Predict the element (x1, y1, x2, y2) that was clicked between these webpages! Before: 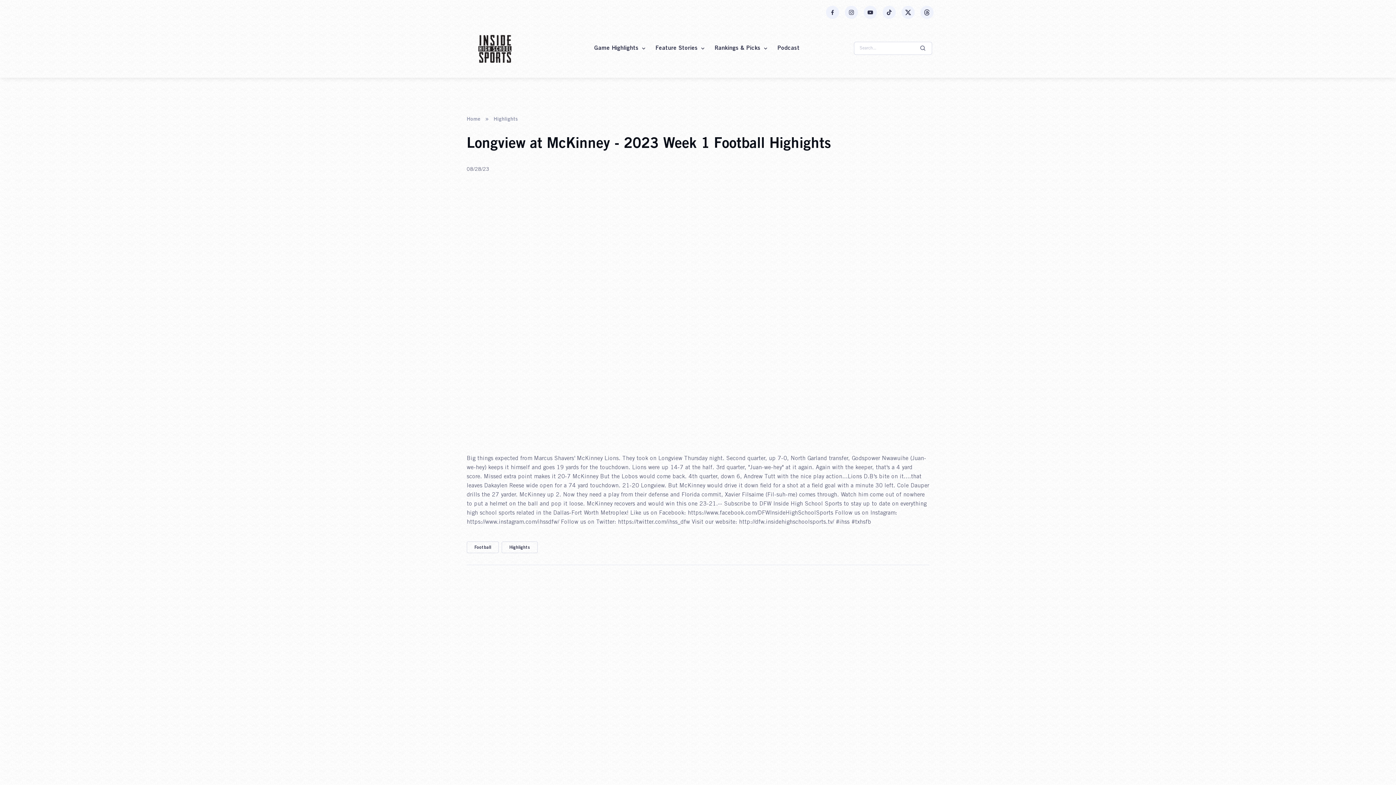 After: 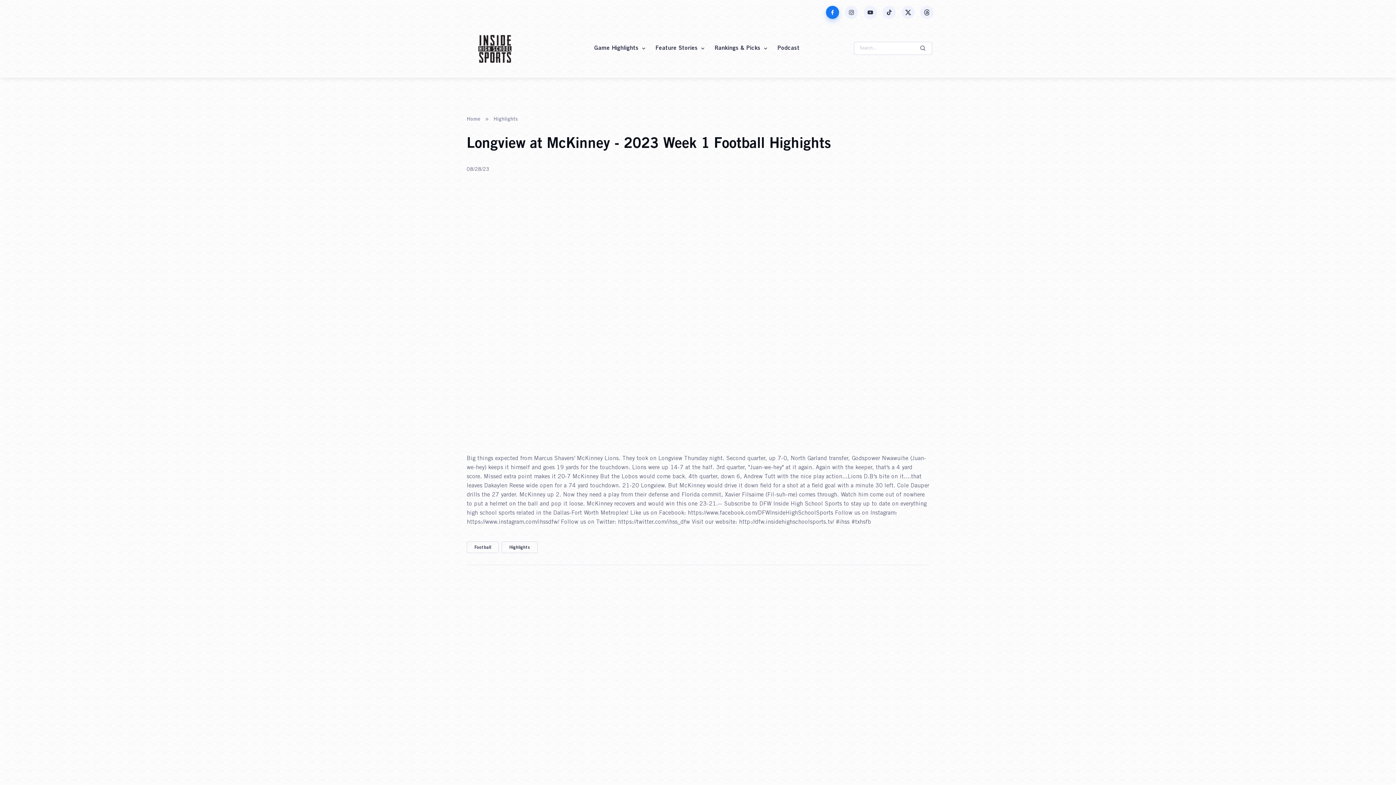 Action: label: Facebook bbox: (826, 5, 839, 18)